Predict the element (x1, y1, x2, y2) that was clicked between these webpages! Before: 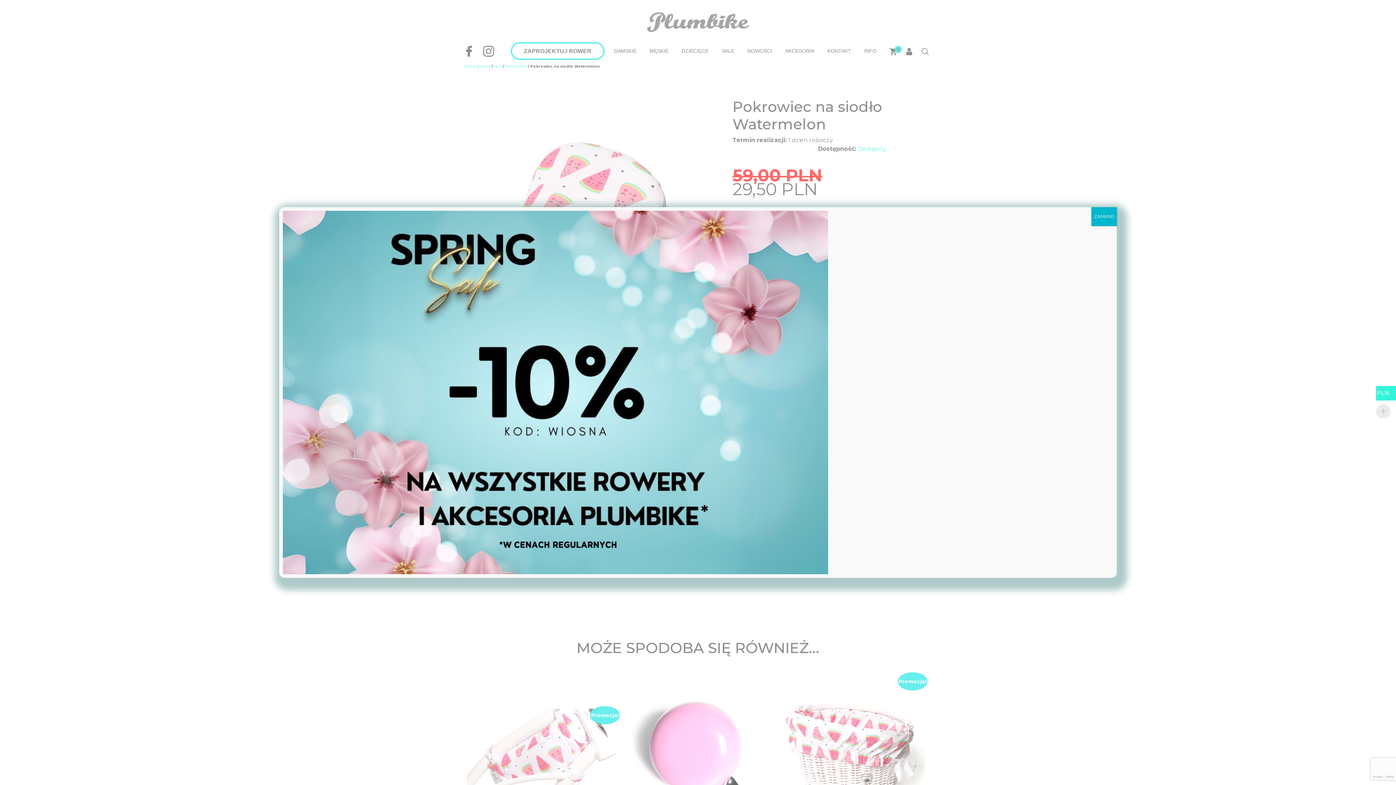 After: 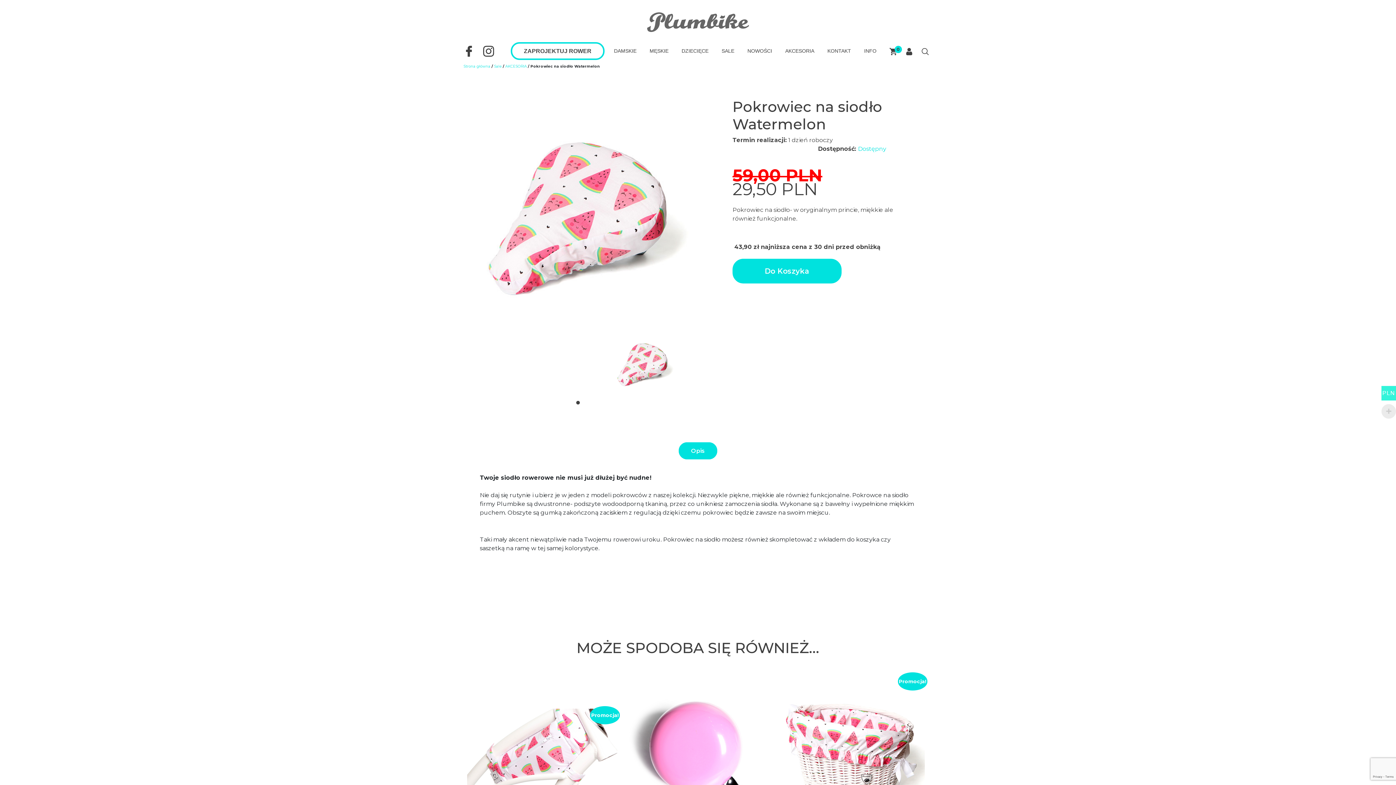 Action: bbox: (1091, 207, 1117, 226) label: Zamknij